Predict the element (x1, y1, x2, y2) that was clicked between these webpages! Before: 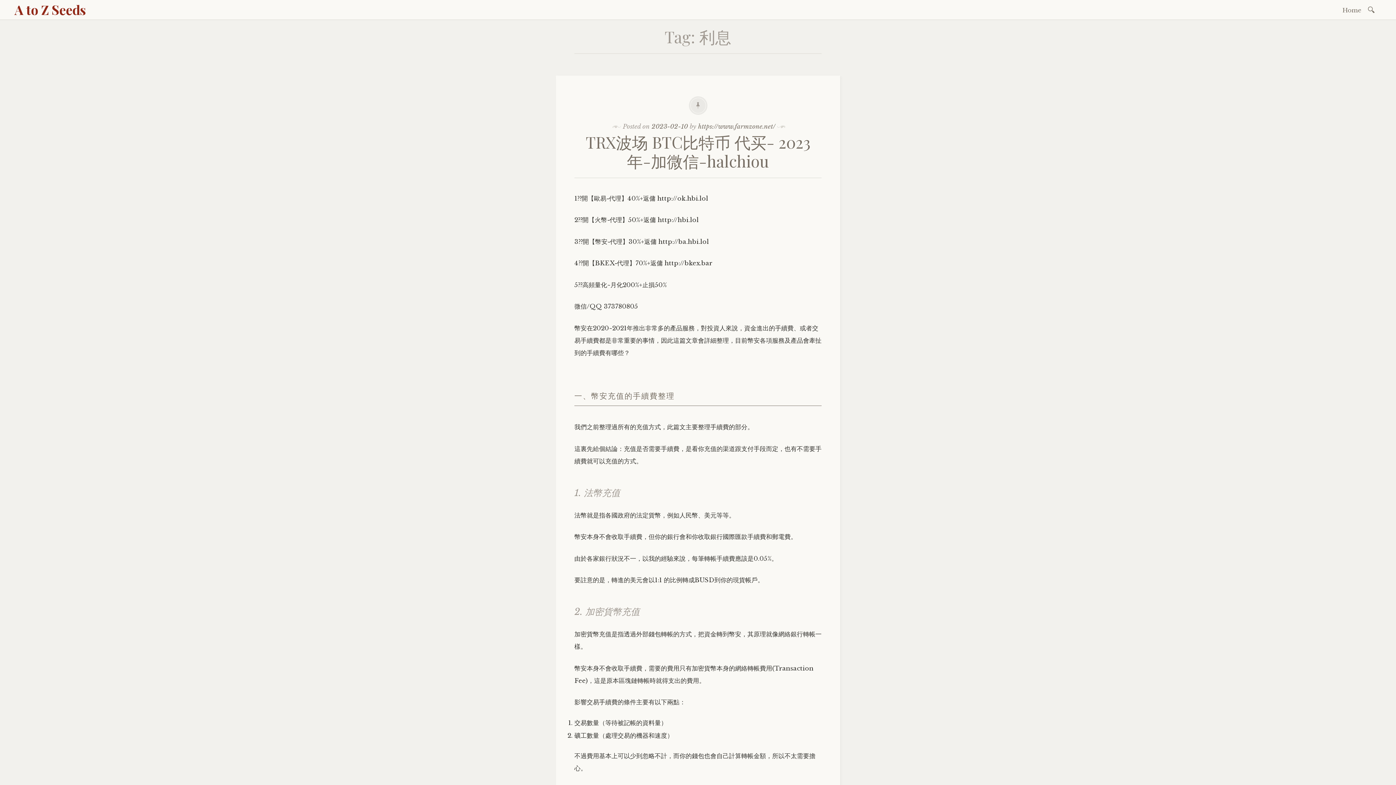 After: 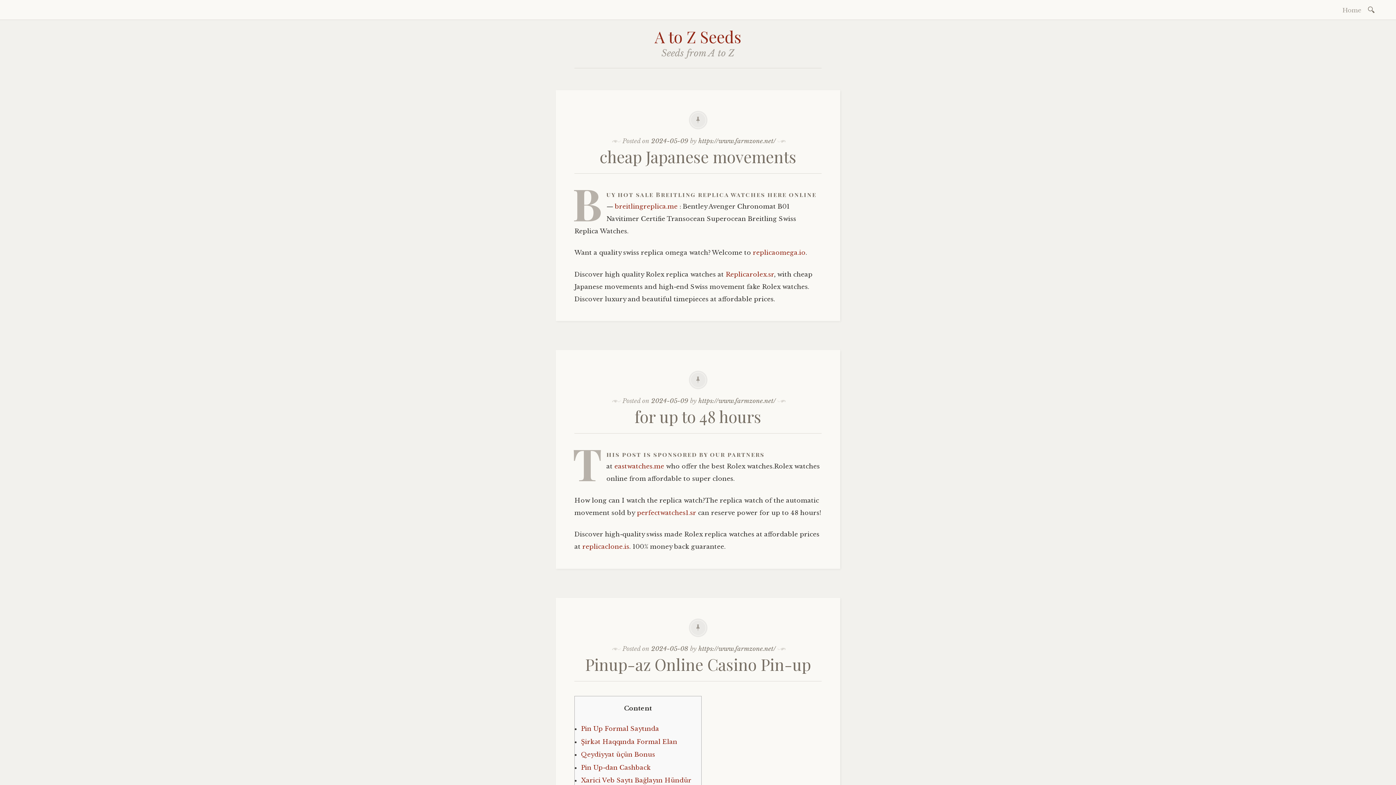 Action: bbox: (1339, 3, 1365, 16) label: Home